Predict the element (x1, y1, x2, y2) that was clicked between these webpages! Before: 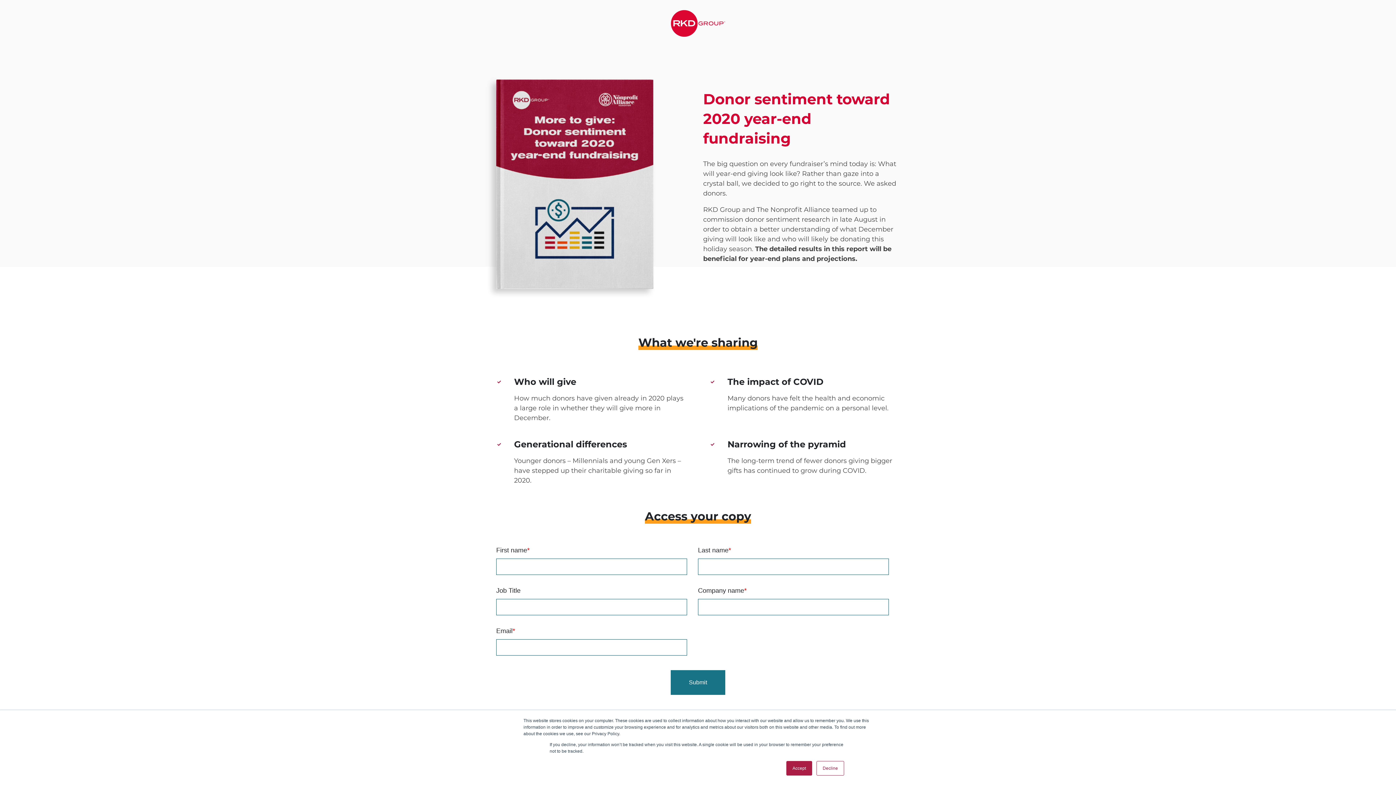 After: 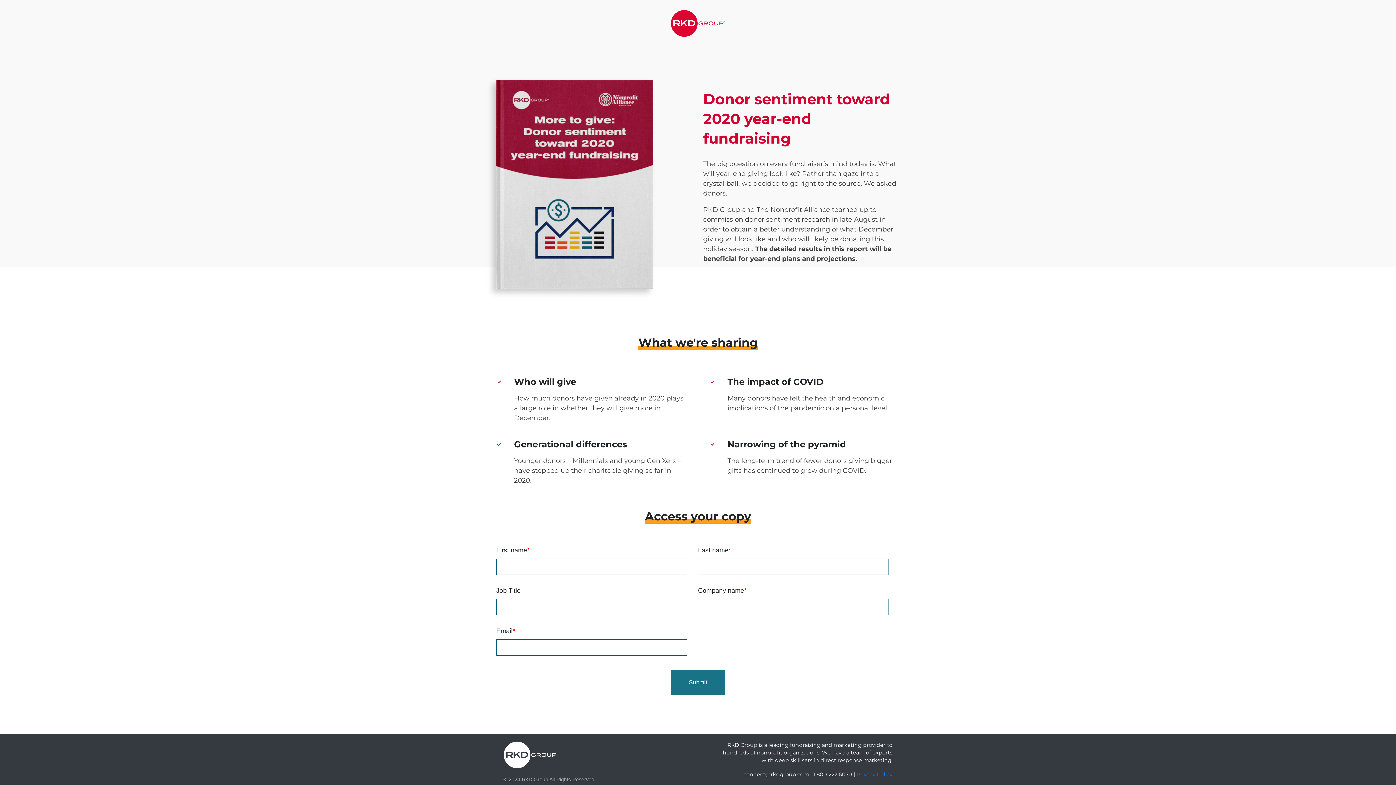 Action: bbox: (816, 761, 844, 776) label: Decline